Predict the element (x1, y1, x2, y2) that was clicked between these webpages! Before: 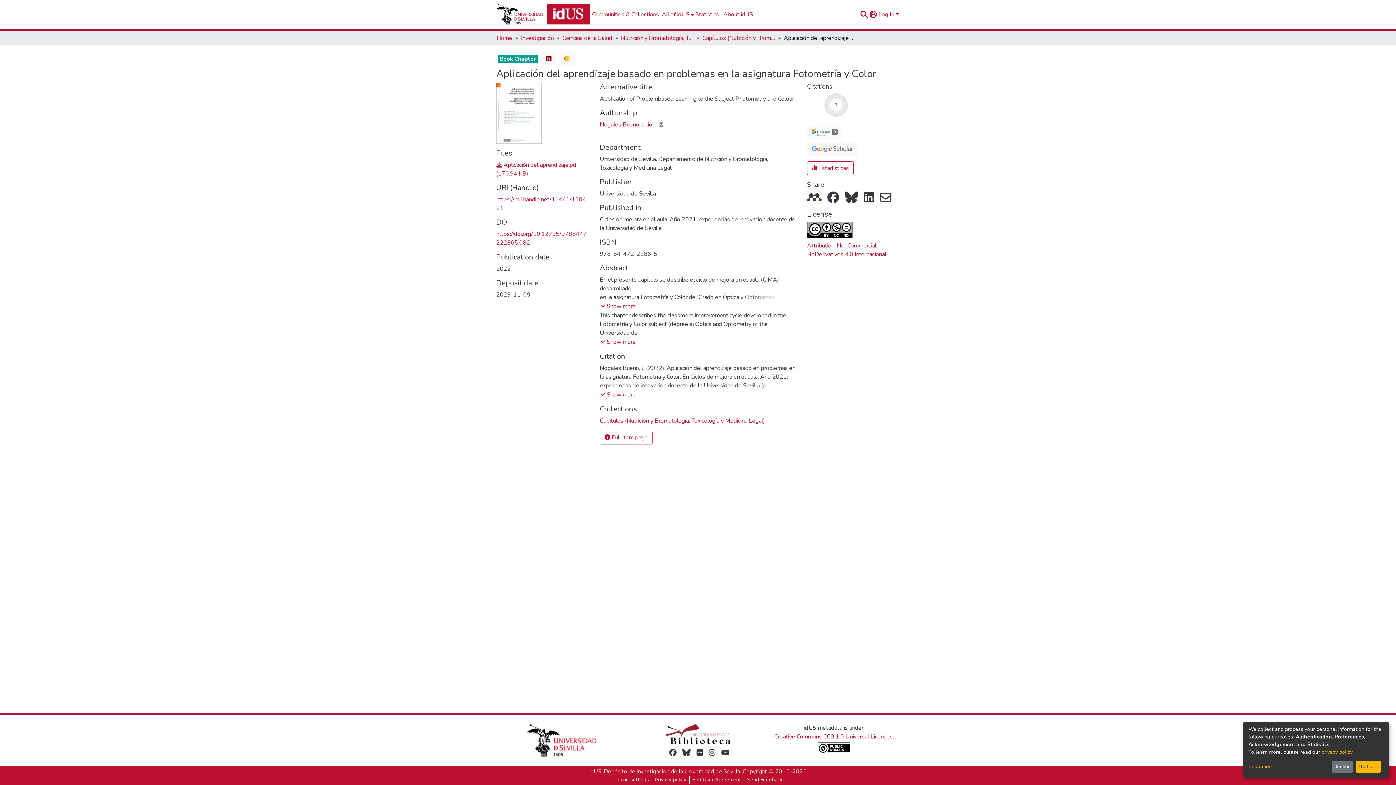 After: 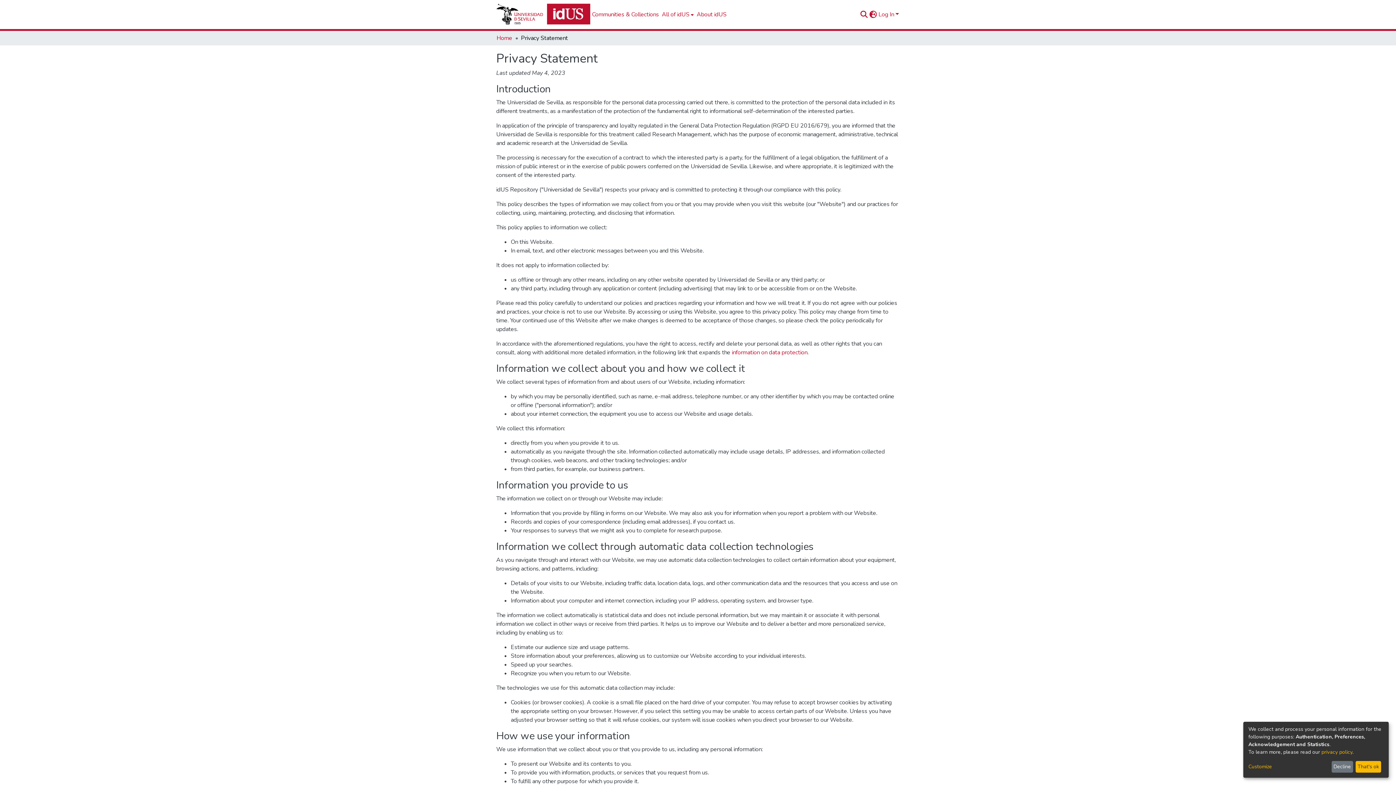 Action: label: privacy policy bbox: (1321, 749, 1352, 755)